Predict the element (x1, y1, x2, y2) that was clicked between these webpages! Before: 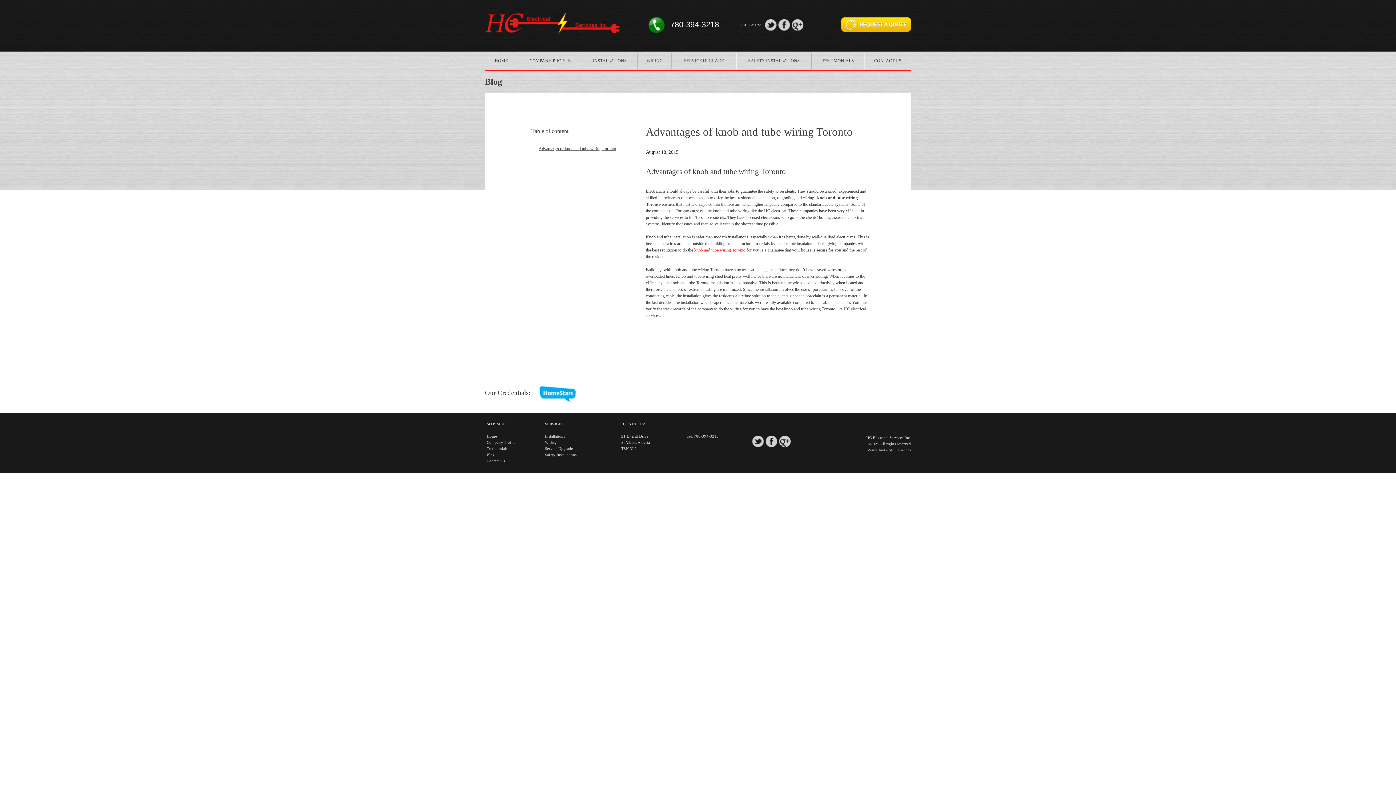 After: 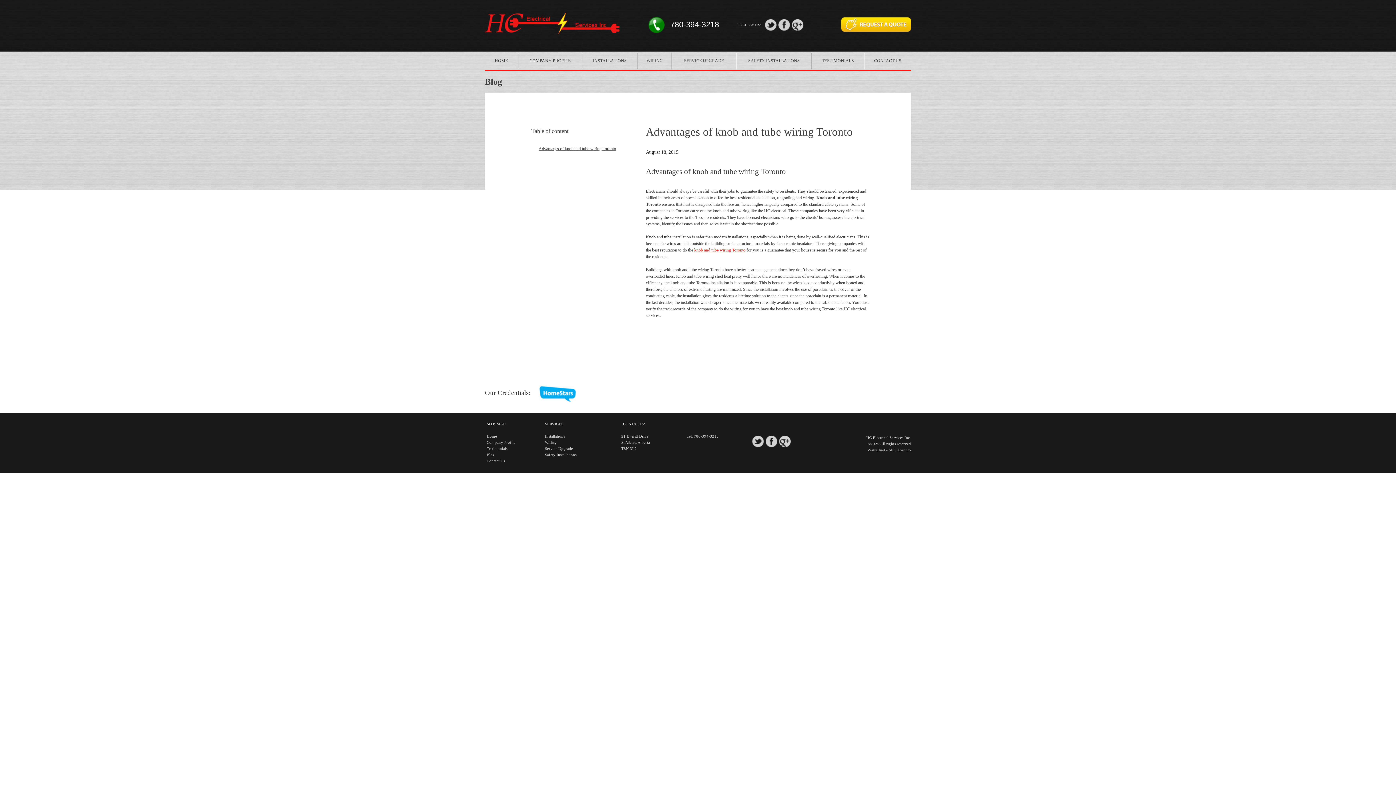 Action: bbox: (779, 443, 790, 448)